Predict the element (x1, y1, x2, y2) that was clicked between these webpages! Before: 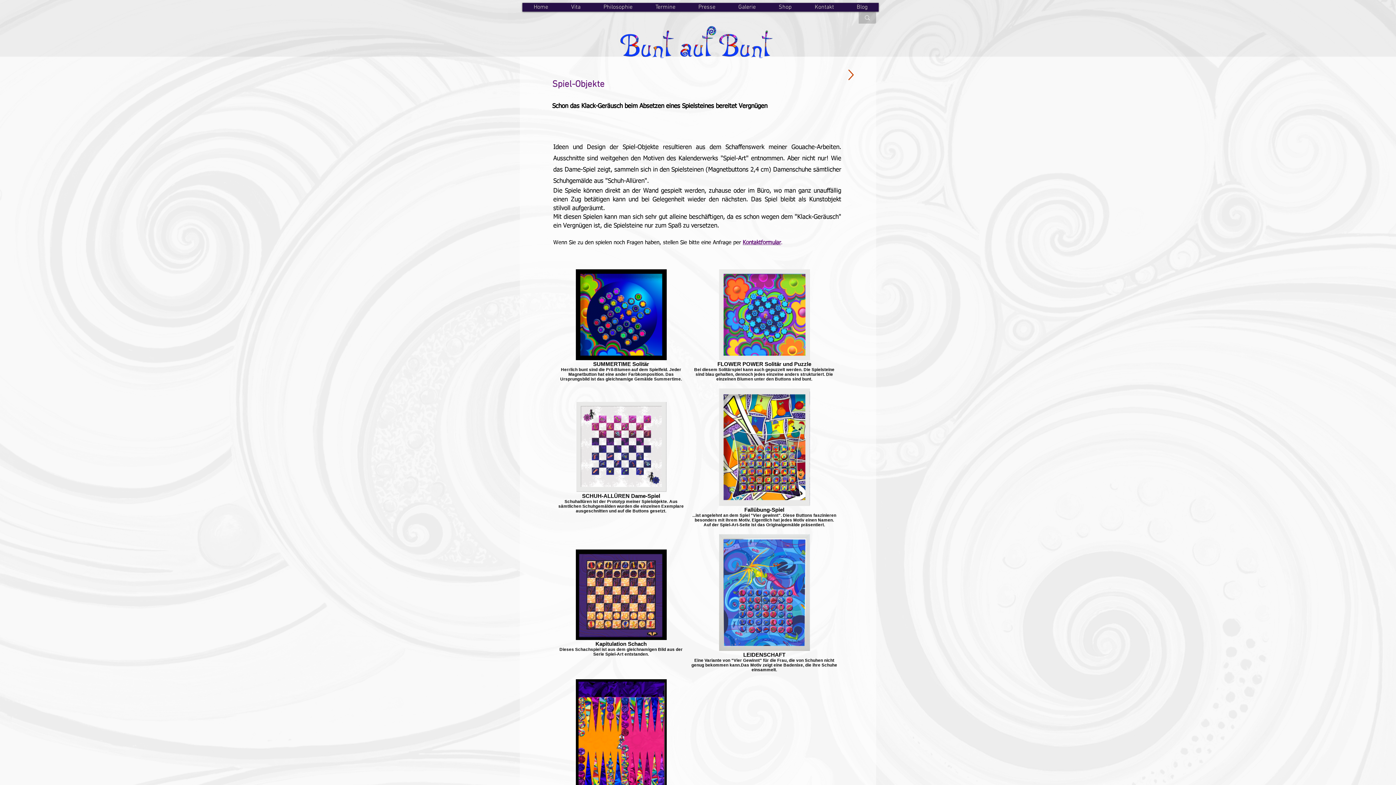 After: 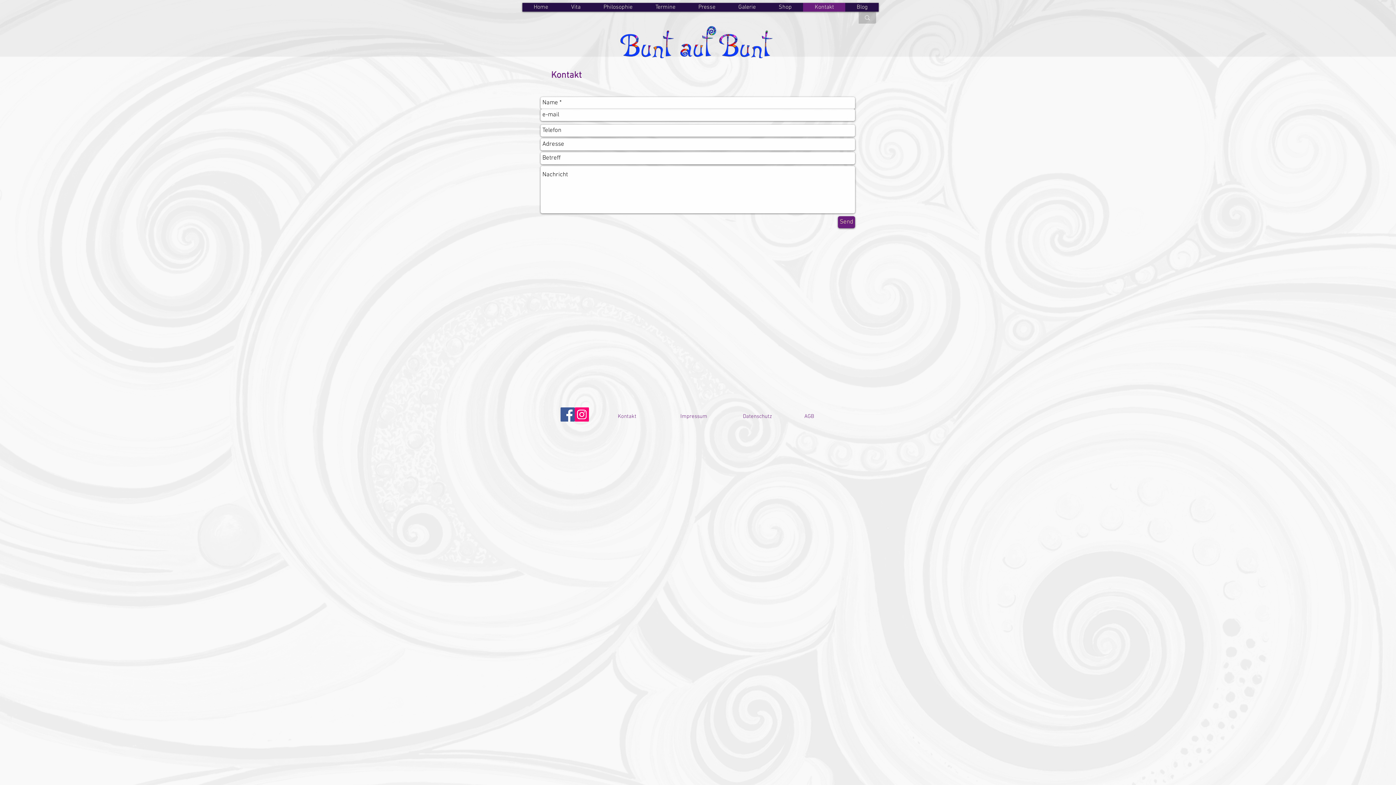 Action: bbox: (742, 240, 781, 245) label: Kontaktformular